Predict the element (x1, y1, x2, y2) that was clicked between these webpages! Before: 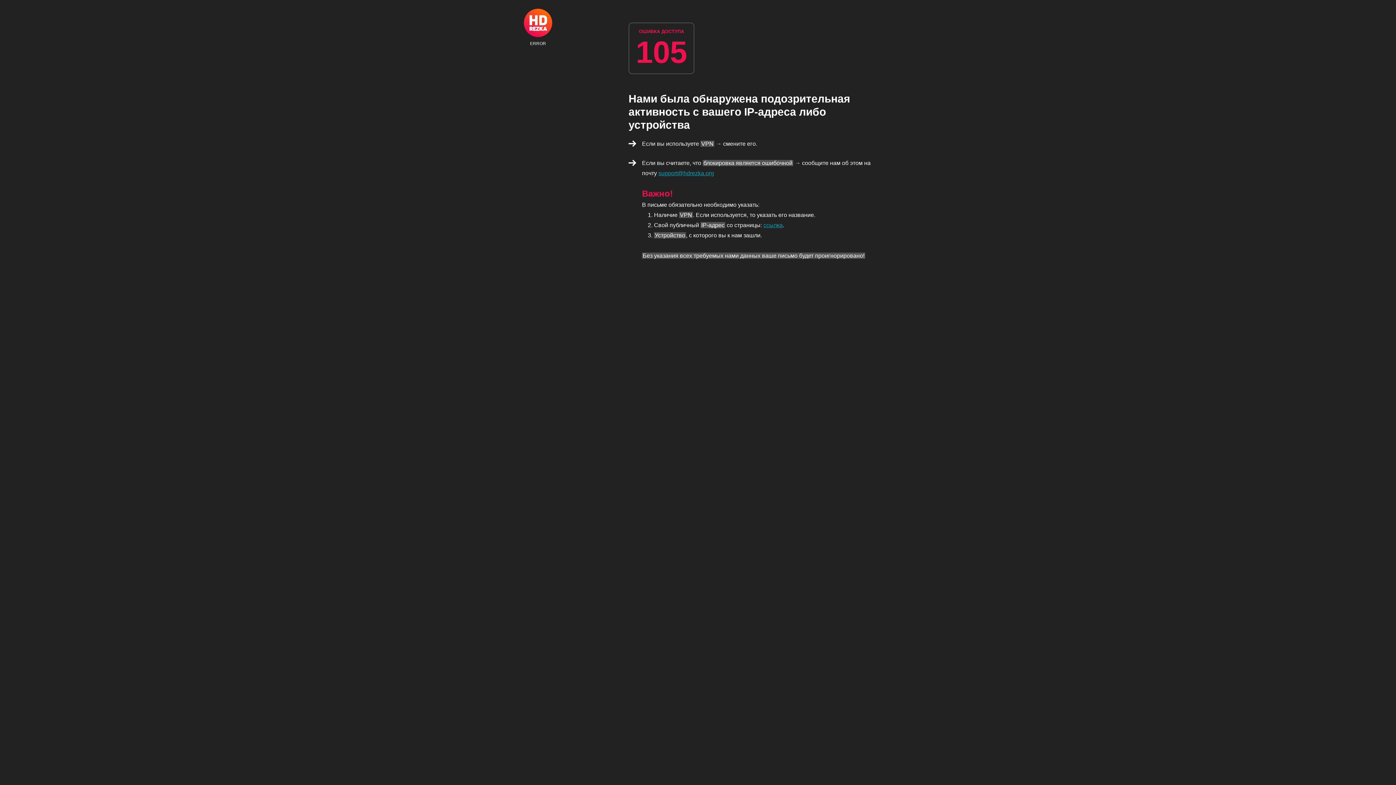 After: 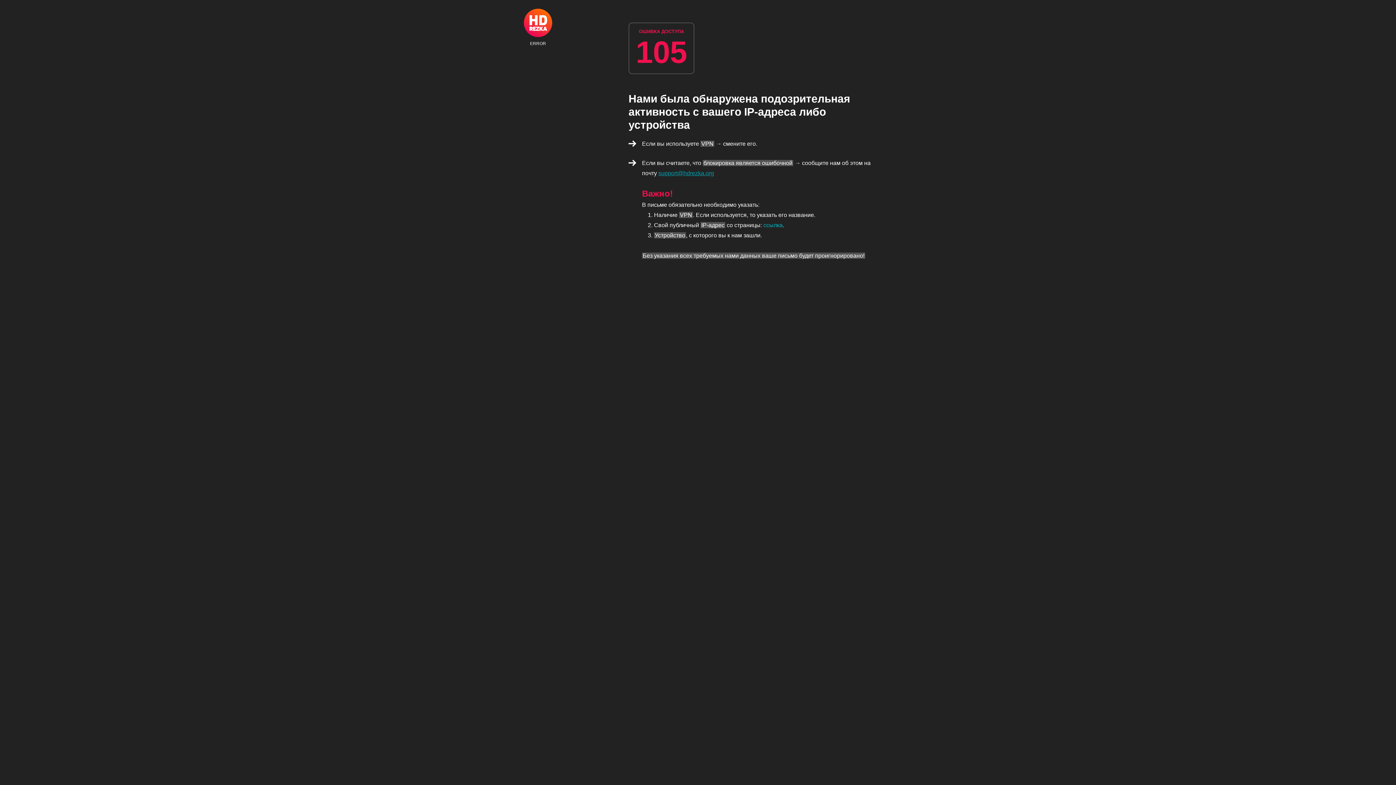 Action: label: ссылка bbox: (763, 222, 782, 228)